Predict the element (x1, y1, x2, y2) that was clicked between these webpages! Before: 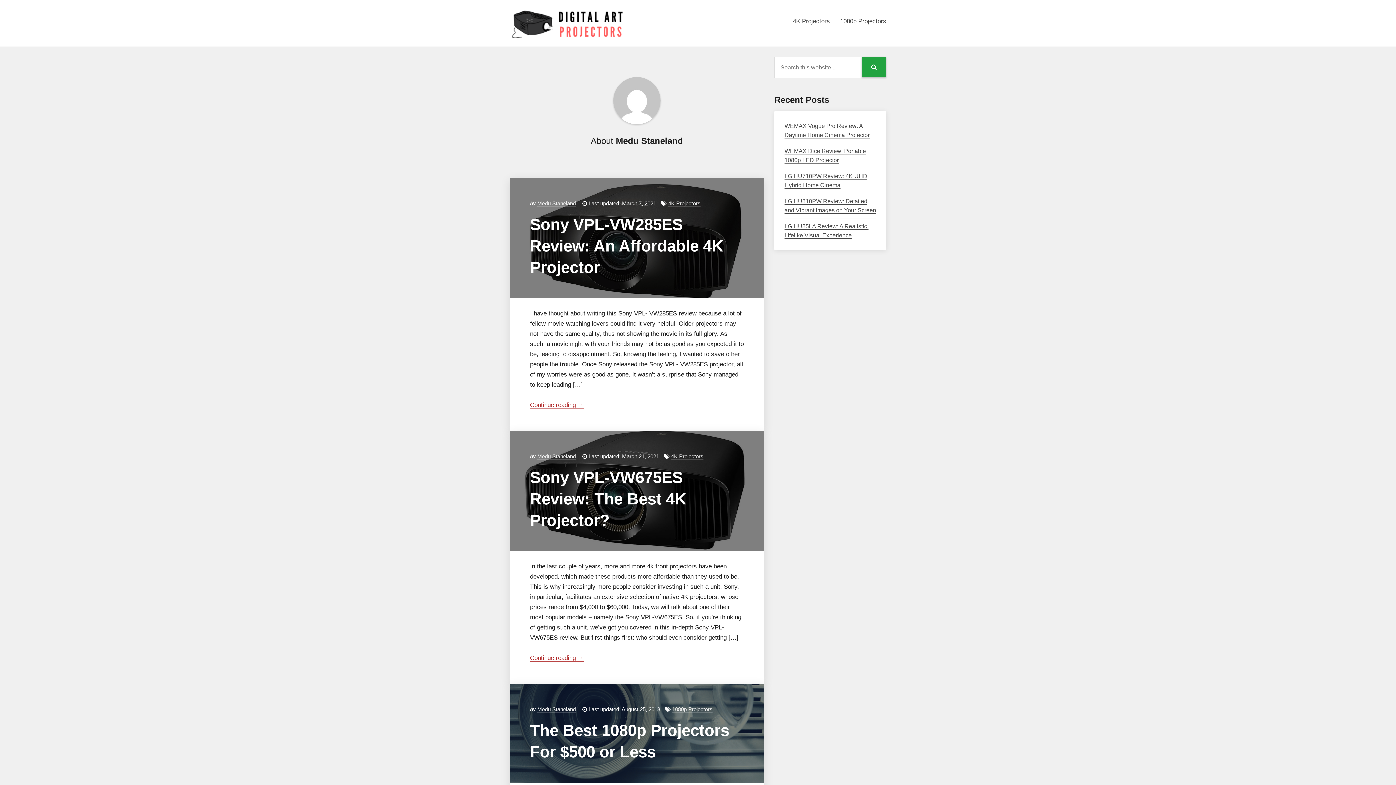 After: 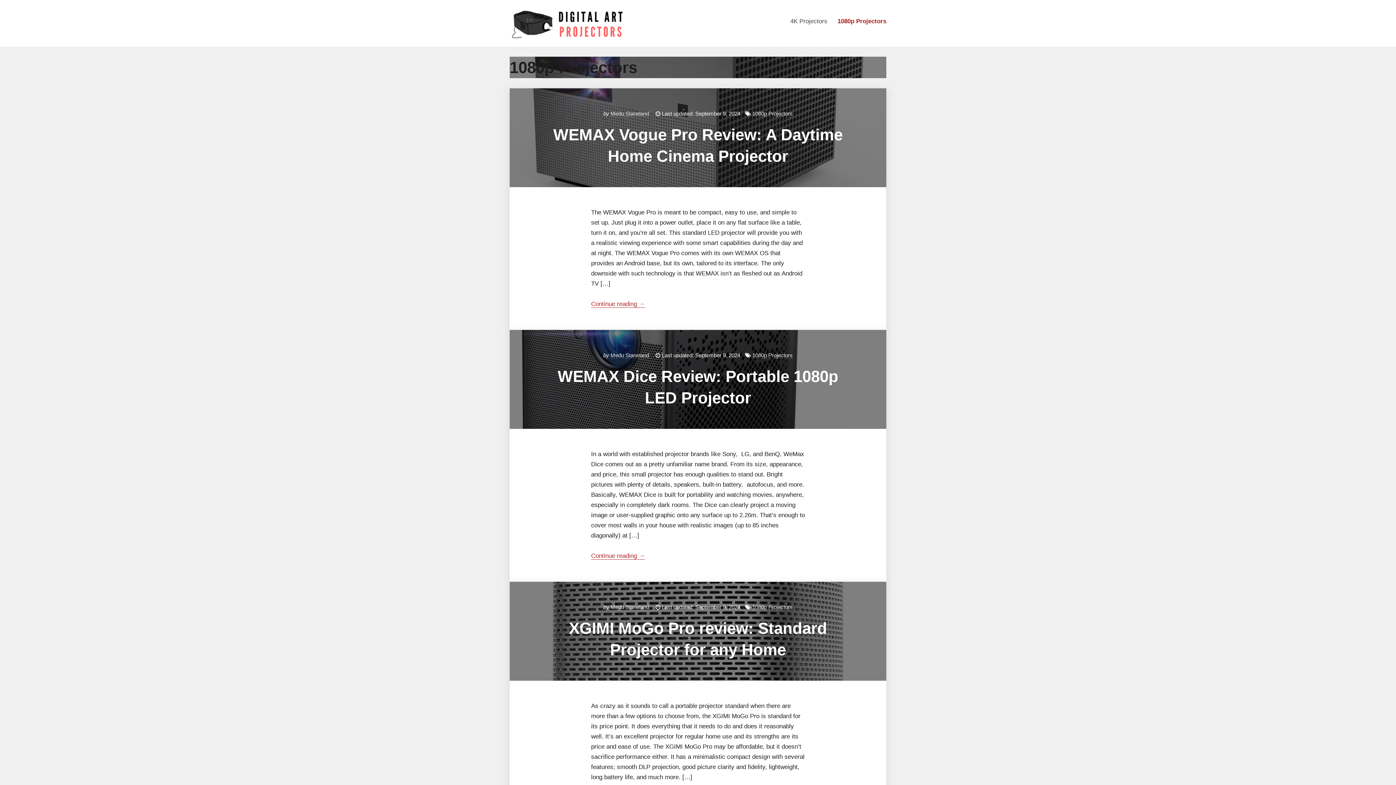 Action: label: 1080p Projectors bbox: (672, 706, 712, 713)